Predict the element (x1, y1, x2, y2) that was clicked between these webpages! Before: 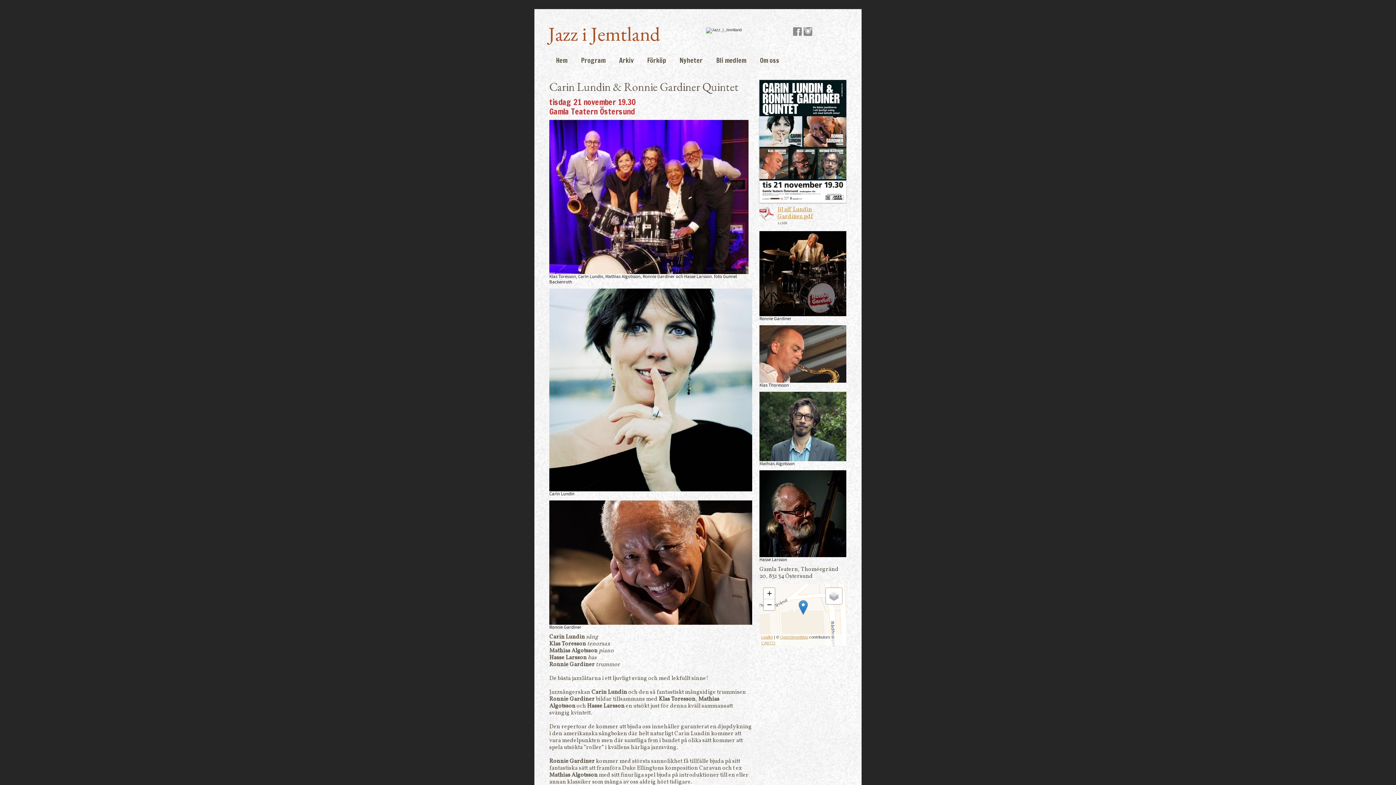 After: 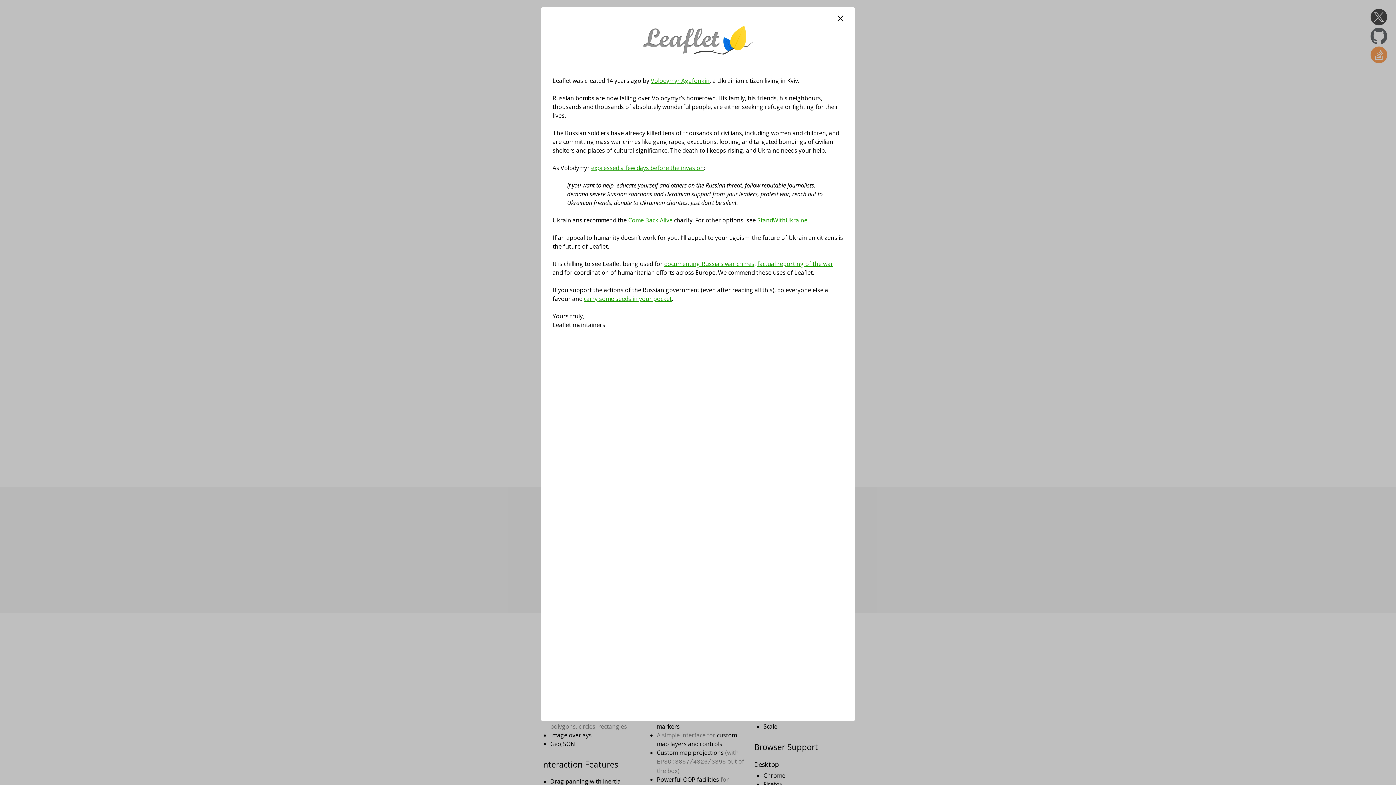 Action: label: Leaflet bbox: (761, 635, 773, 639)